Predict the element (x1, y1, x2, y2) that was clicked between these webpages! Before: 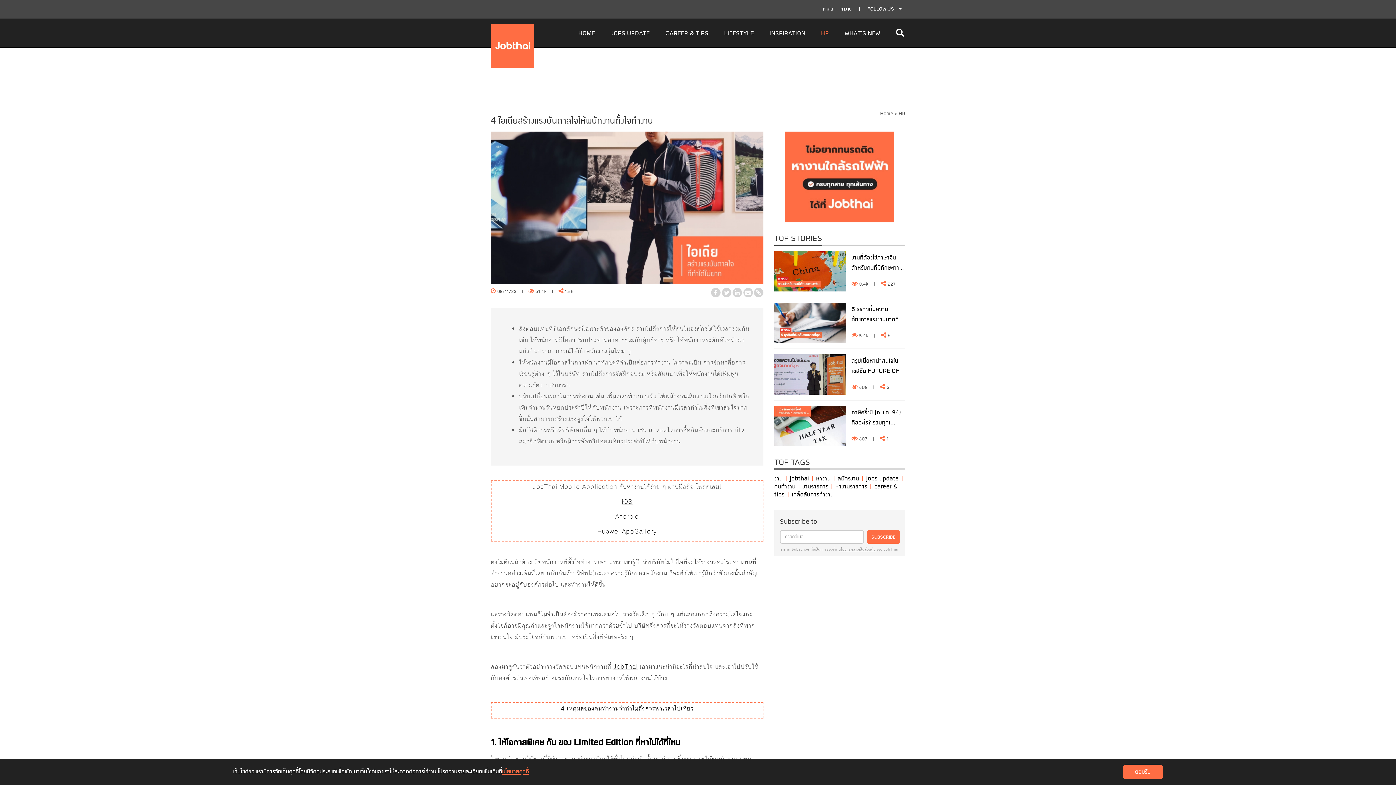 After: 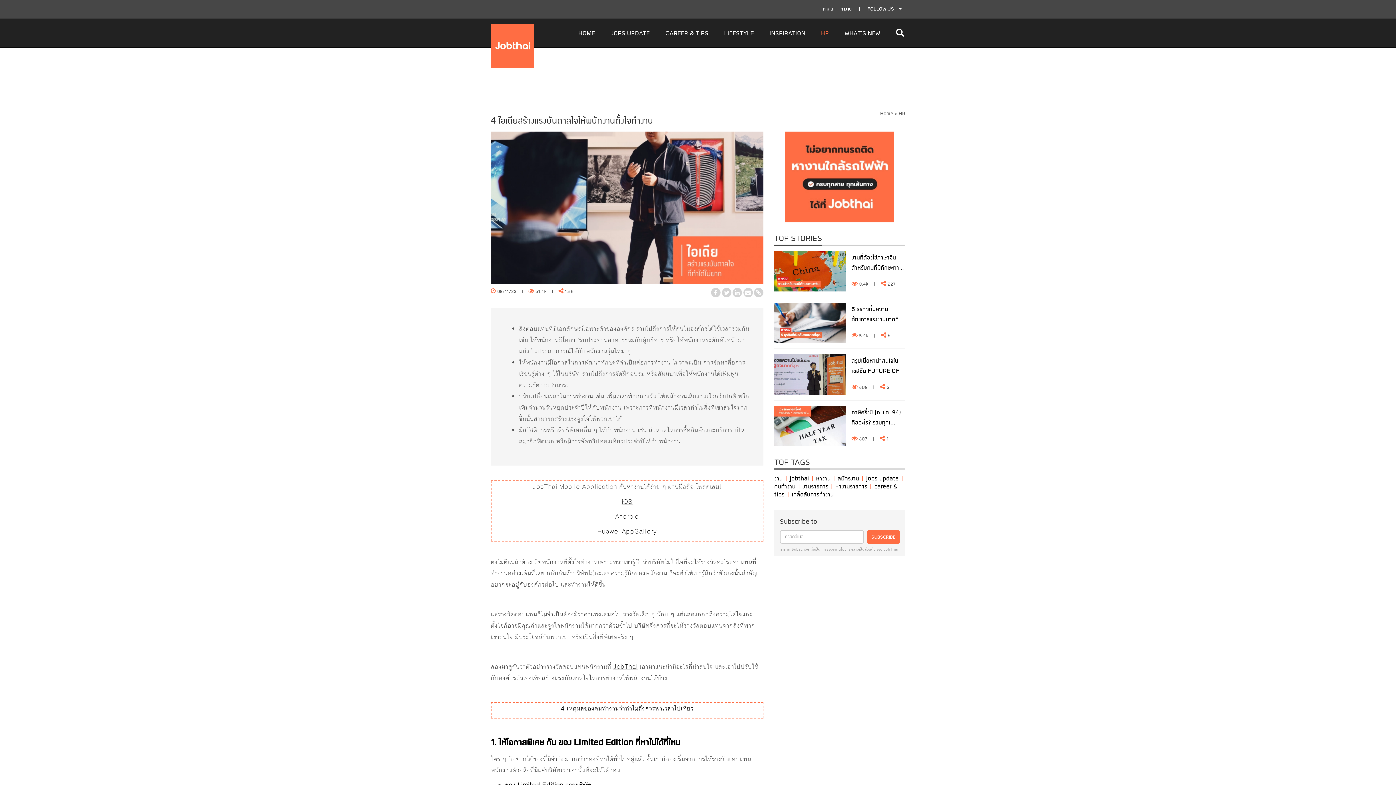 Action: label: ยอมรับ bbox: (1123, 765, 1163, 779)